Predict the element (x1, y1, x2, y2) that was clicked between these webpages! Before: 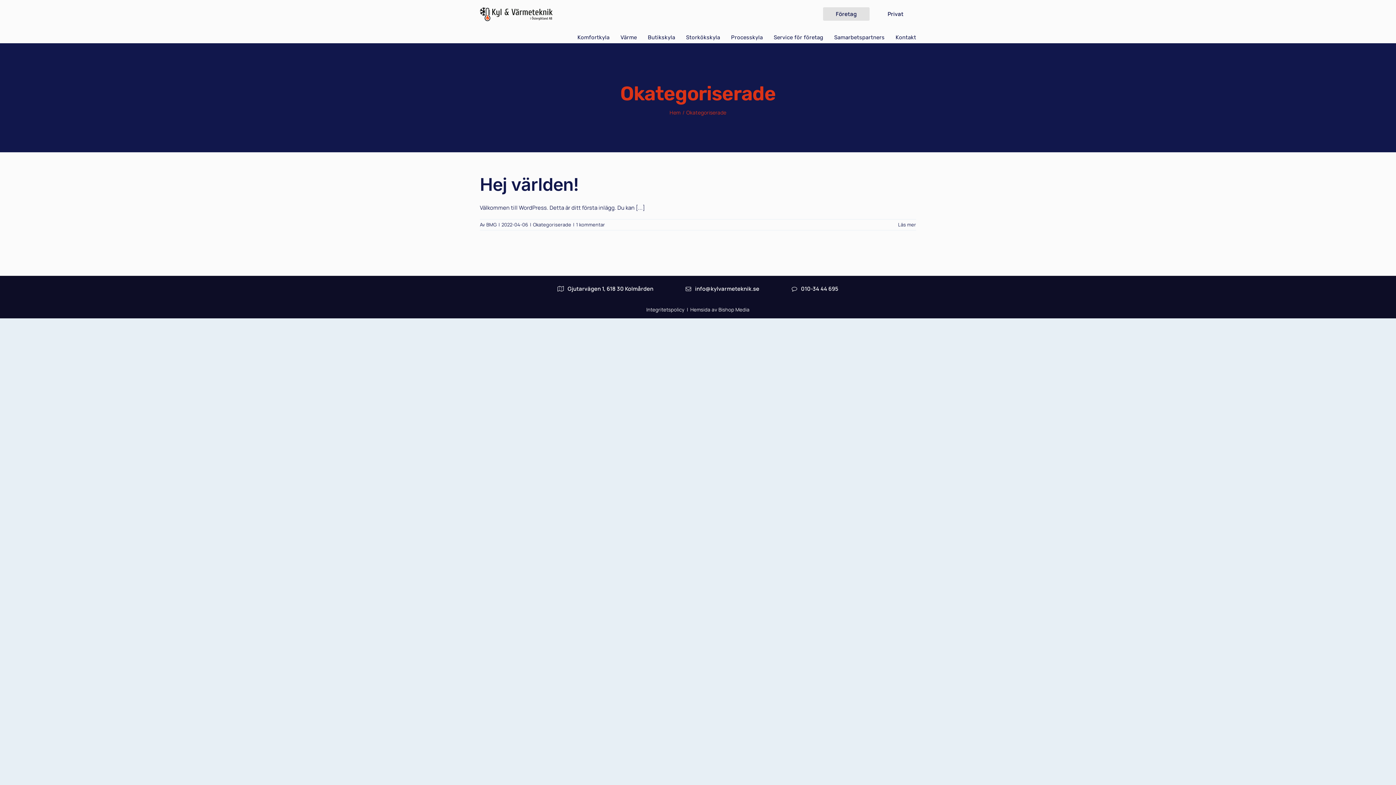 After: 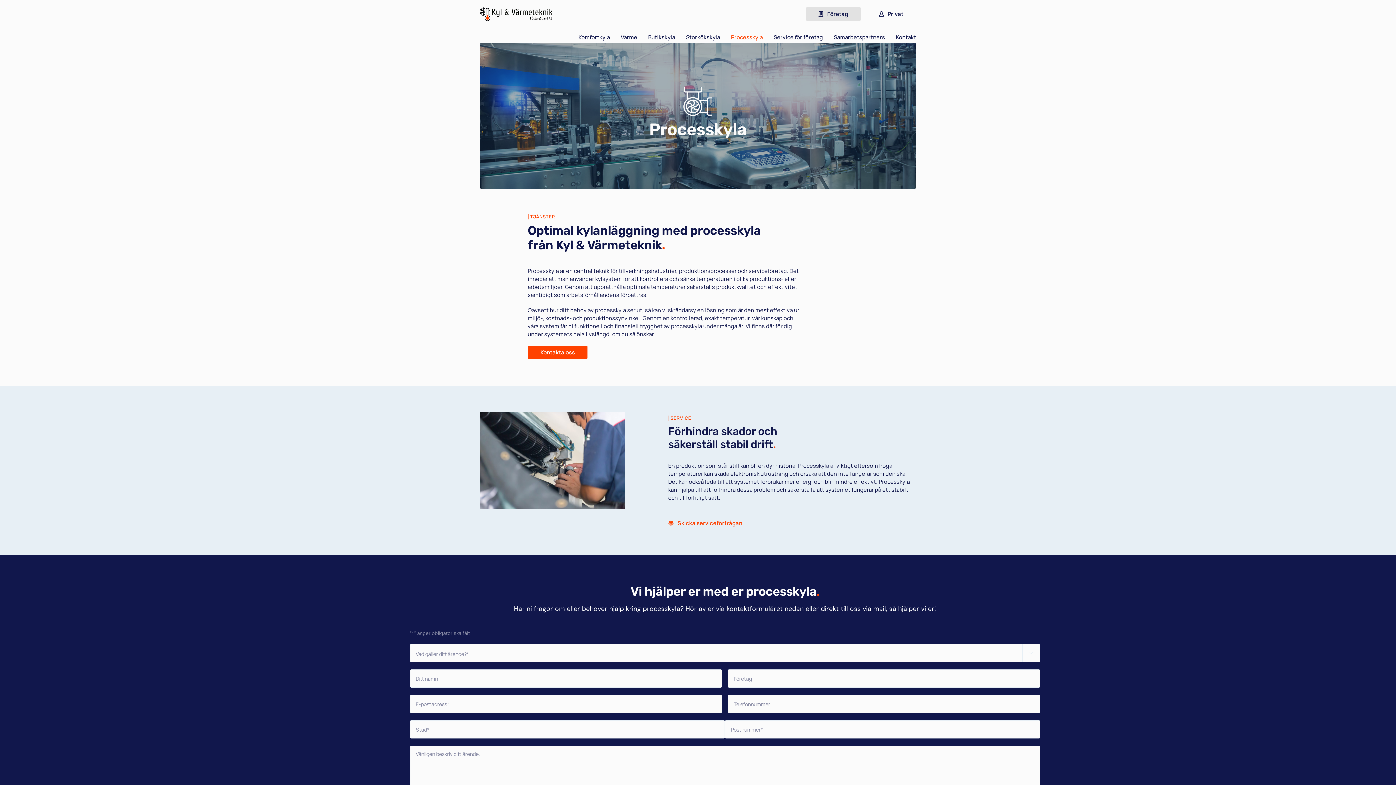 Action: bbox: (731, 33, 763, 41) label: Processkyla